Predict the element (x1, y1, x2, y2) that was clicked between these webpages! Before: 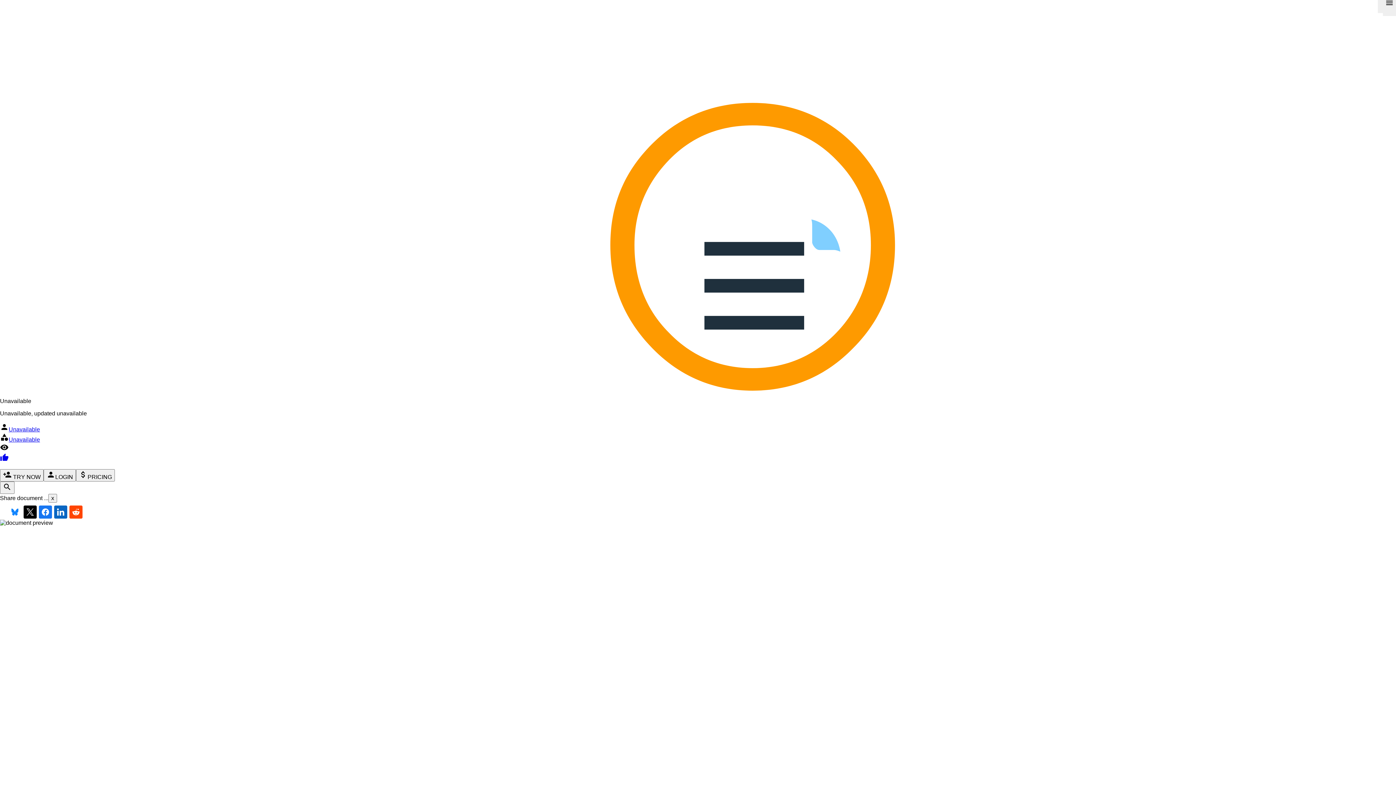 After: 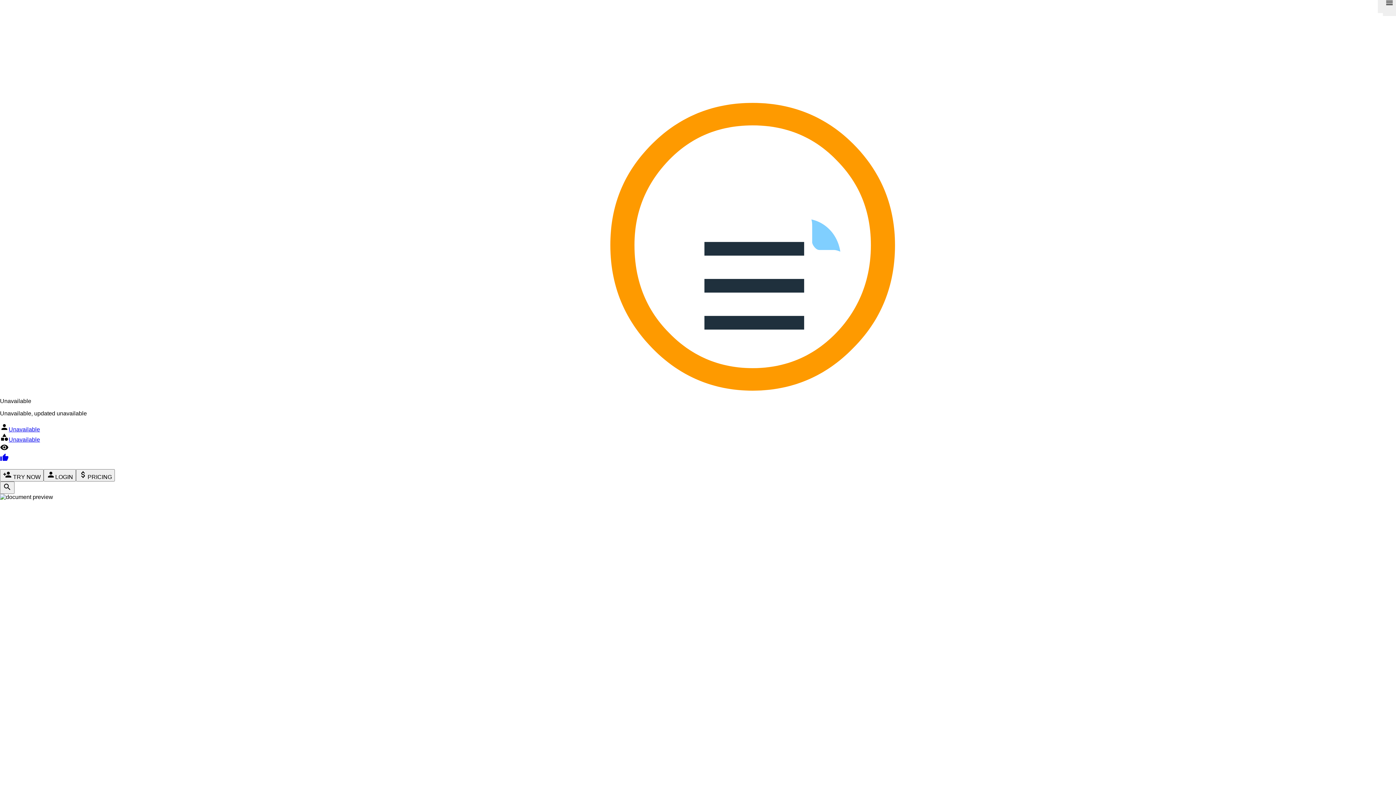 Action: bbox: (69, 505, 82, 518)